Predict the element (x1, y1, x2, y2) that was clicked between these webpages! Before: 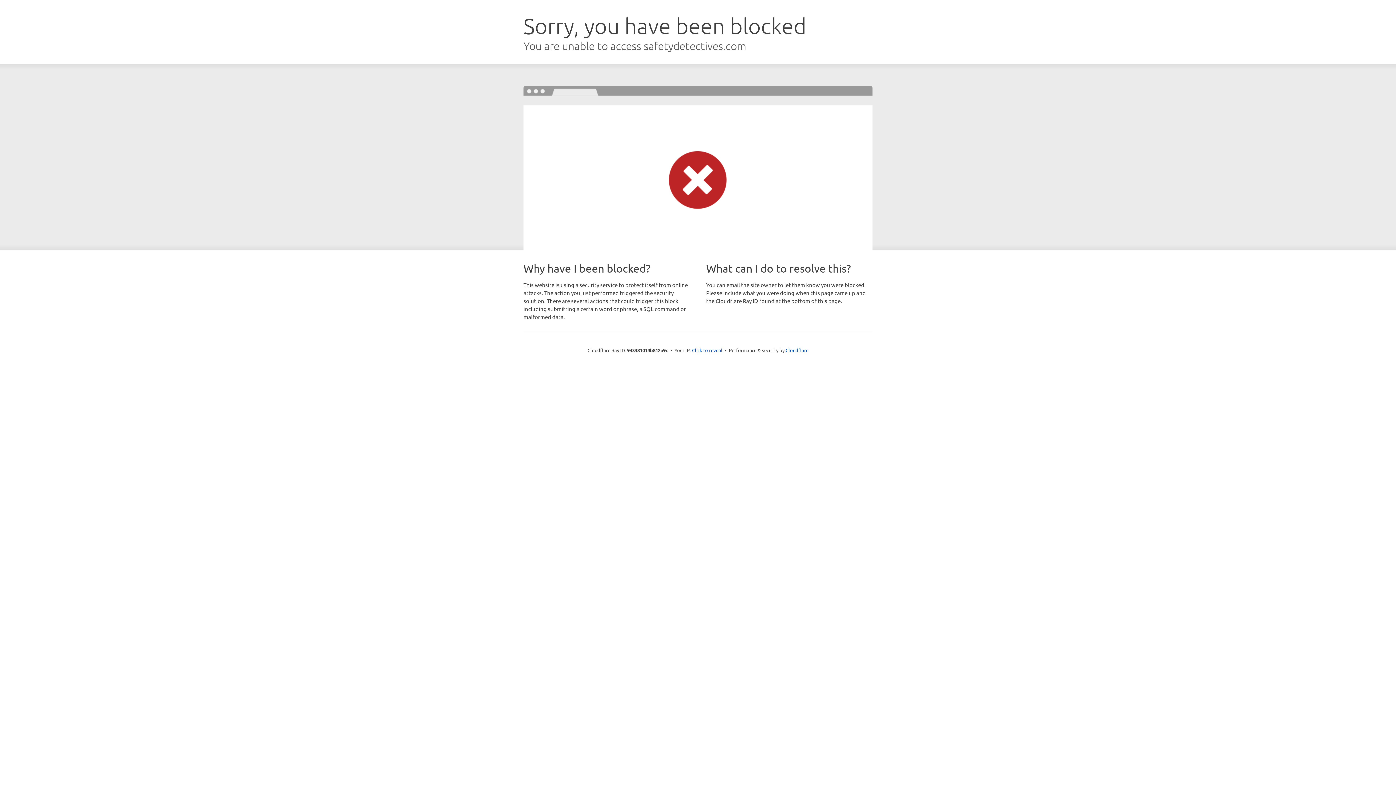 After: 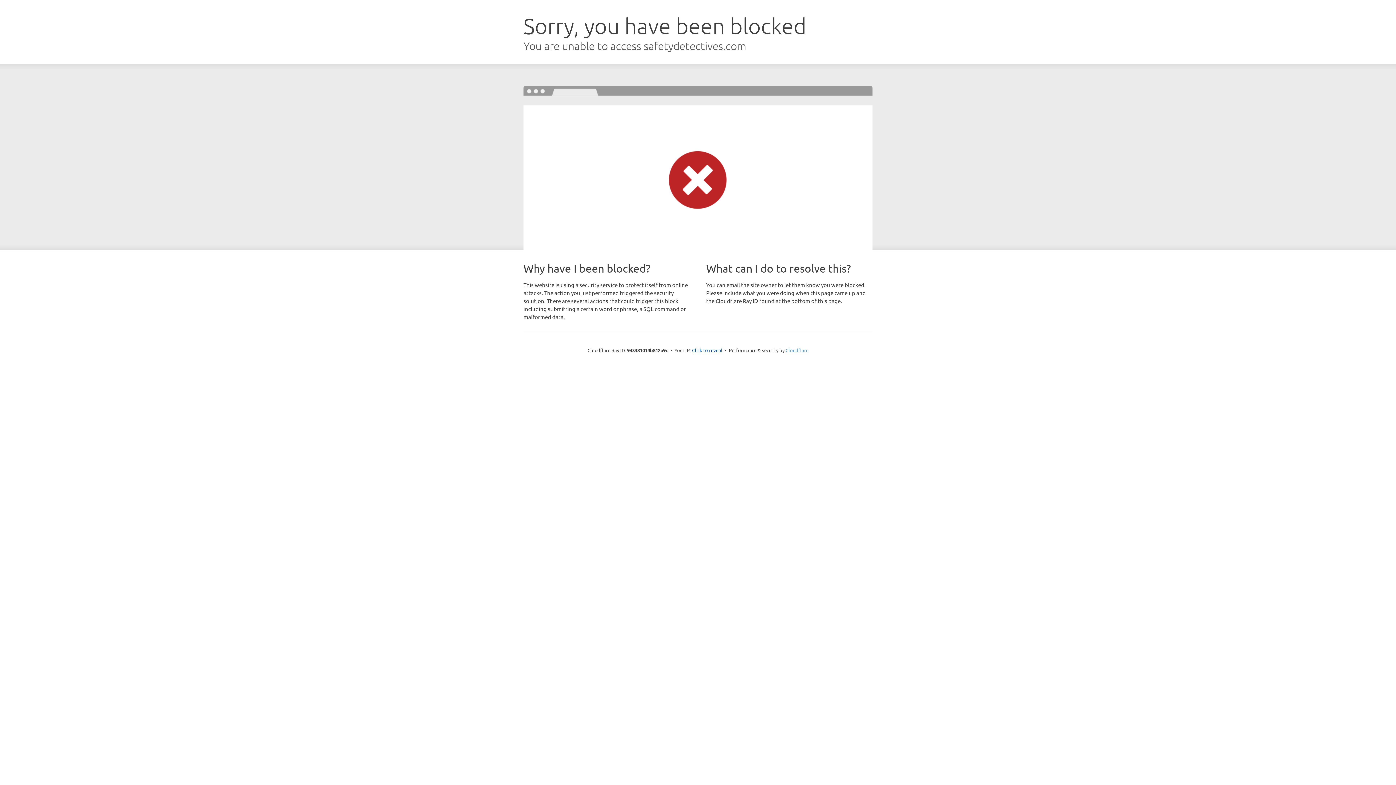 Action: label: Cloudflare bbox: (785, 347, 808, 353)